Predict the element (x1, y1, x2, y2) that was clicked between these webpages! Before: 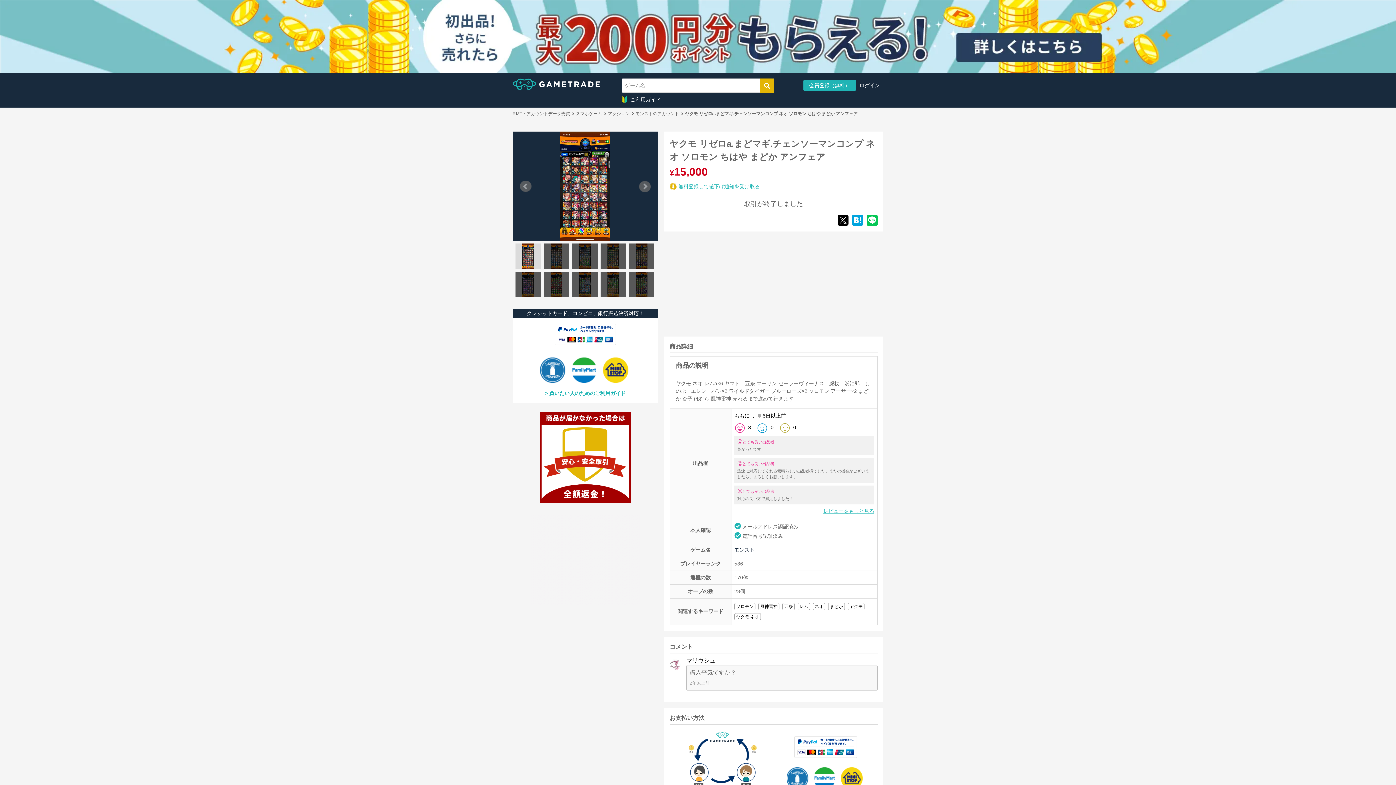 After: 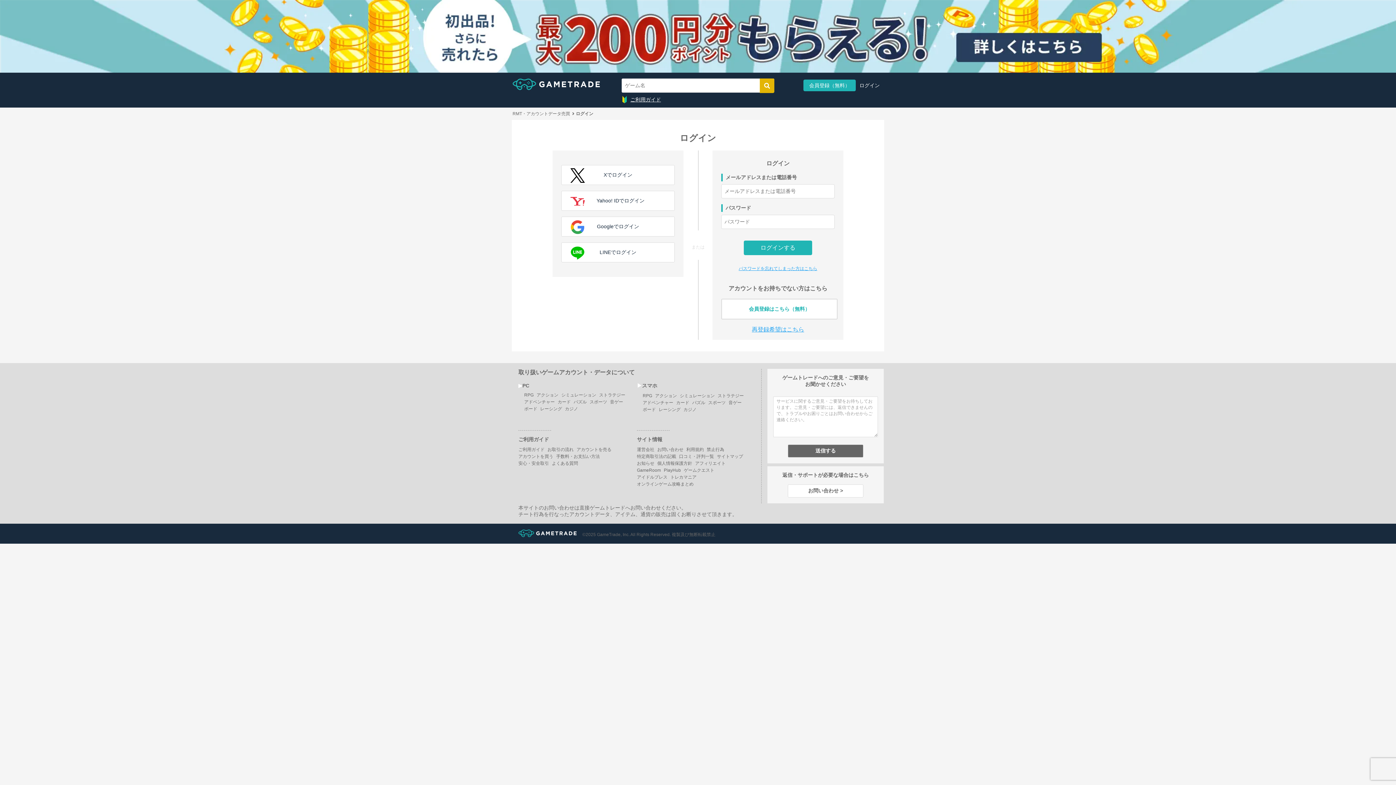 Action: label: ログイン bbox: (856, 78, 883, 91)